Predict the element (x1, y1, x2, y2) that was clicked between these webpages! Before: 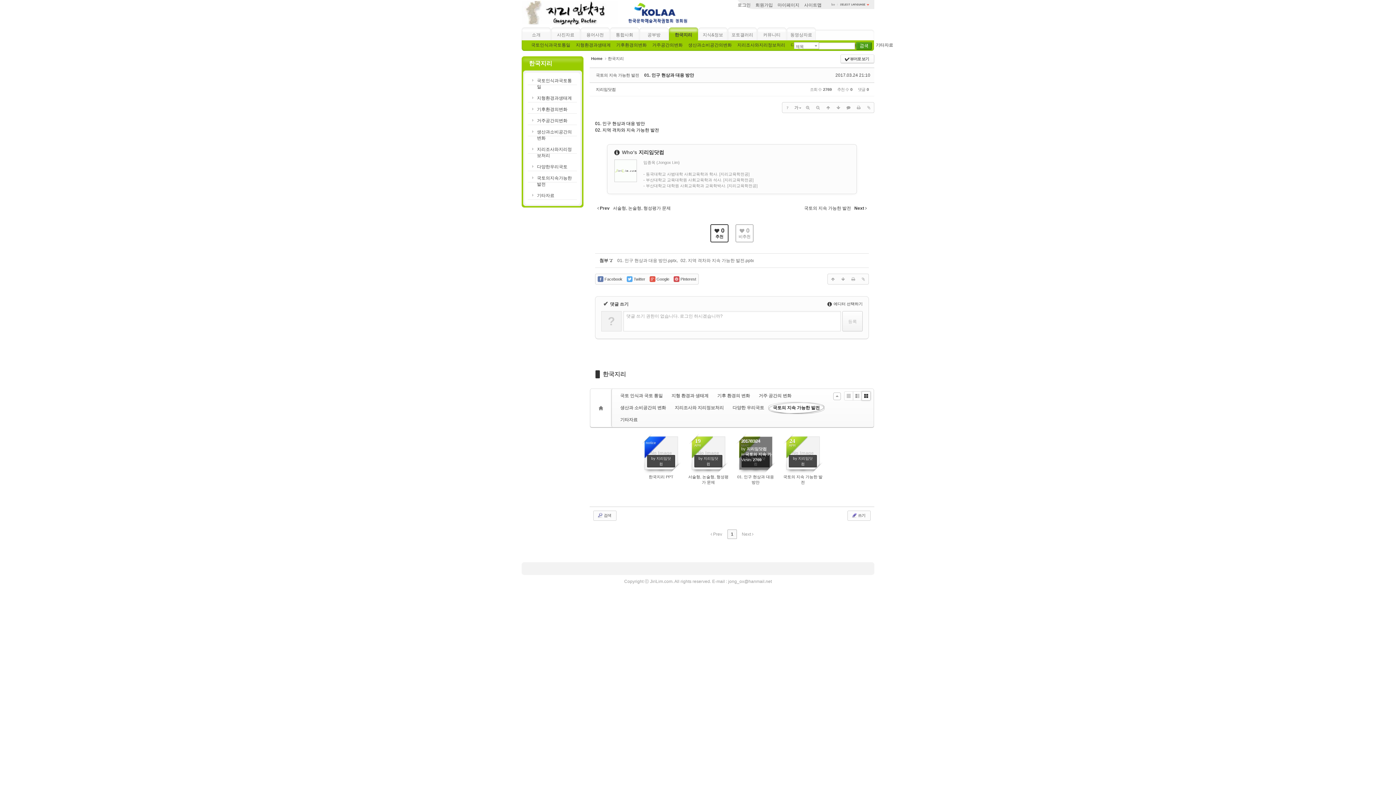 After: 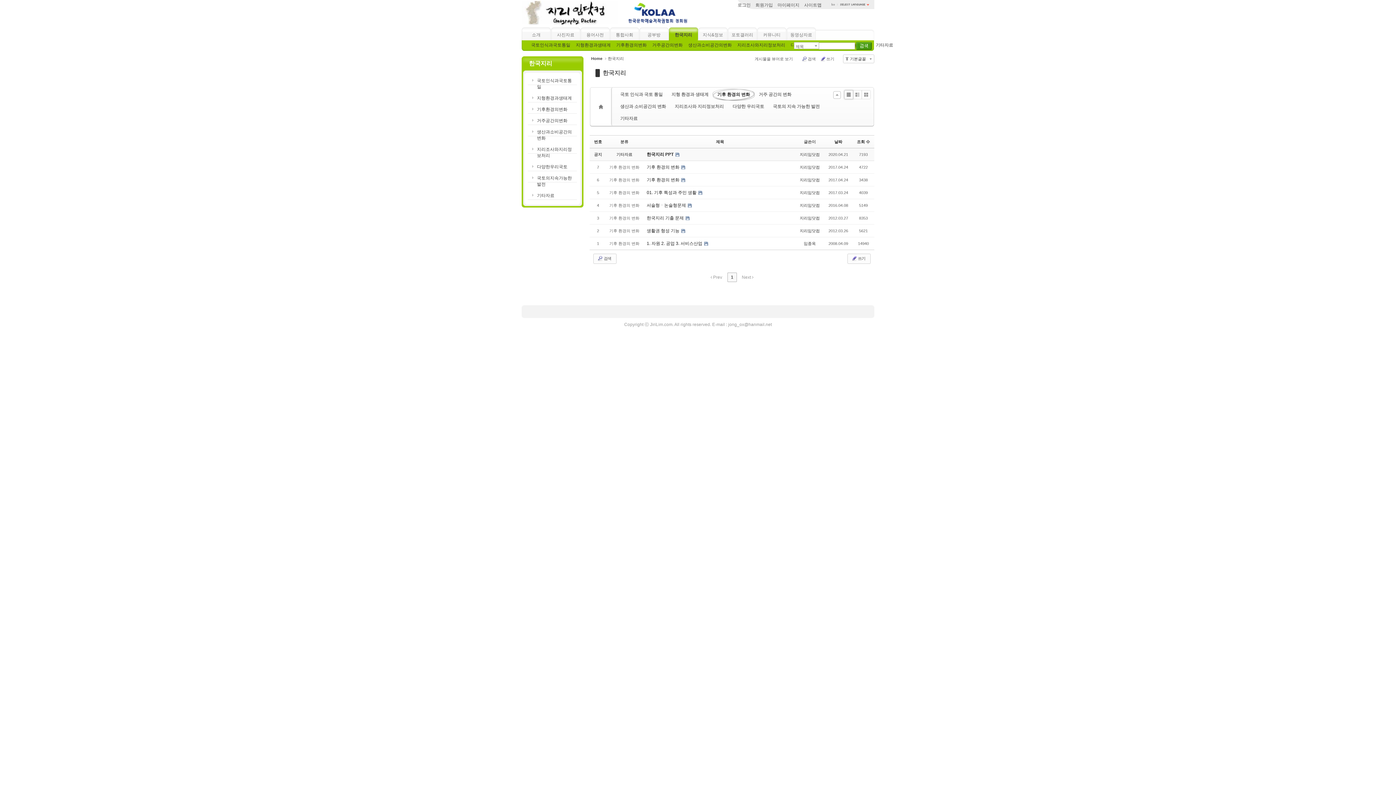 Action: label: 기후환경의변화 bbox: (528, 104, 577, 114)